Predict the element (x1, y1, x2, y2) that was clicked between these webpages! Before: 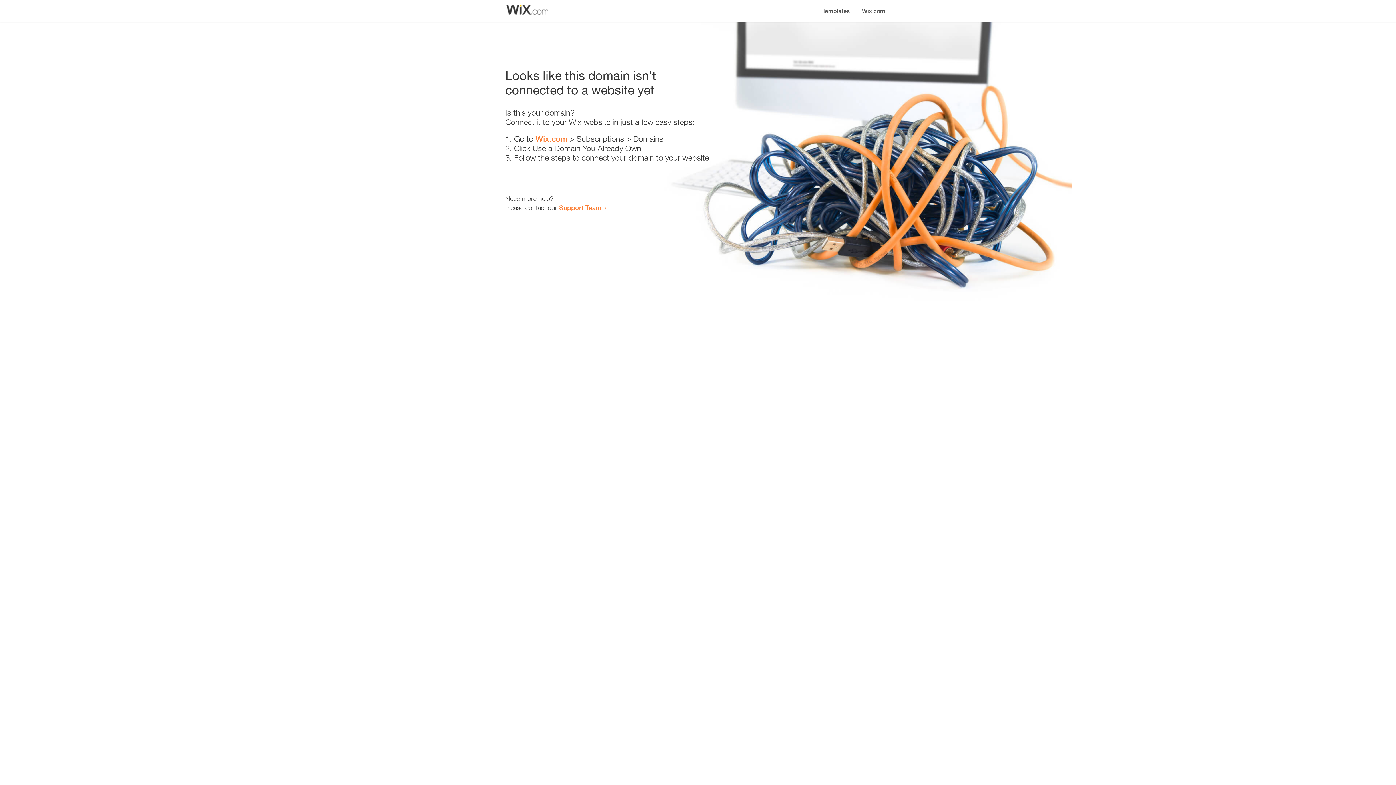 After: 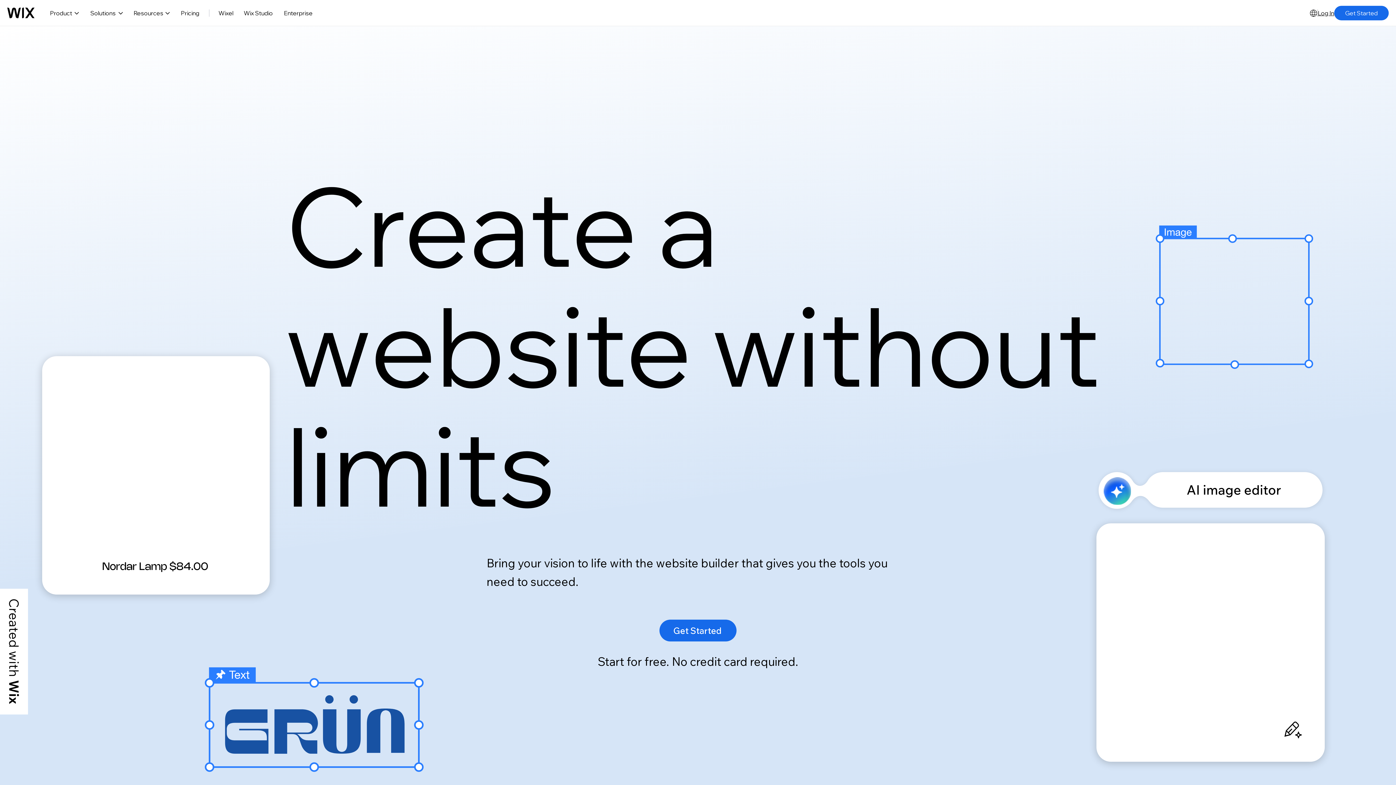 Action: label: Wix.com bbox: (856, 0, 890, 14)